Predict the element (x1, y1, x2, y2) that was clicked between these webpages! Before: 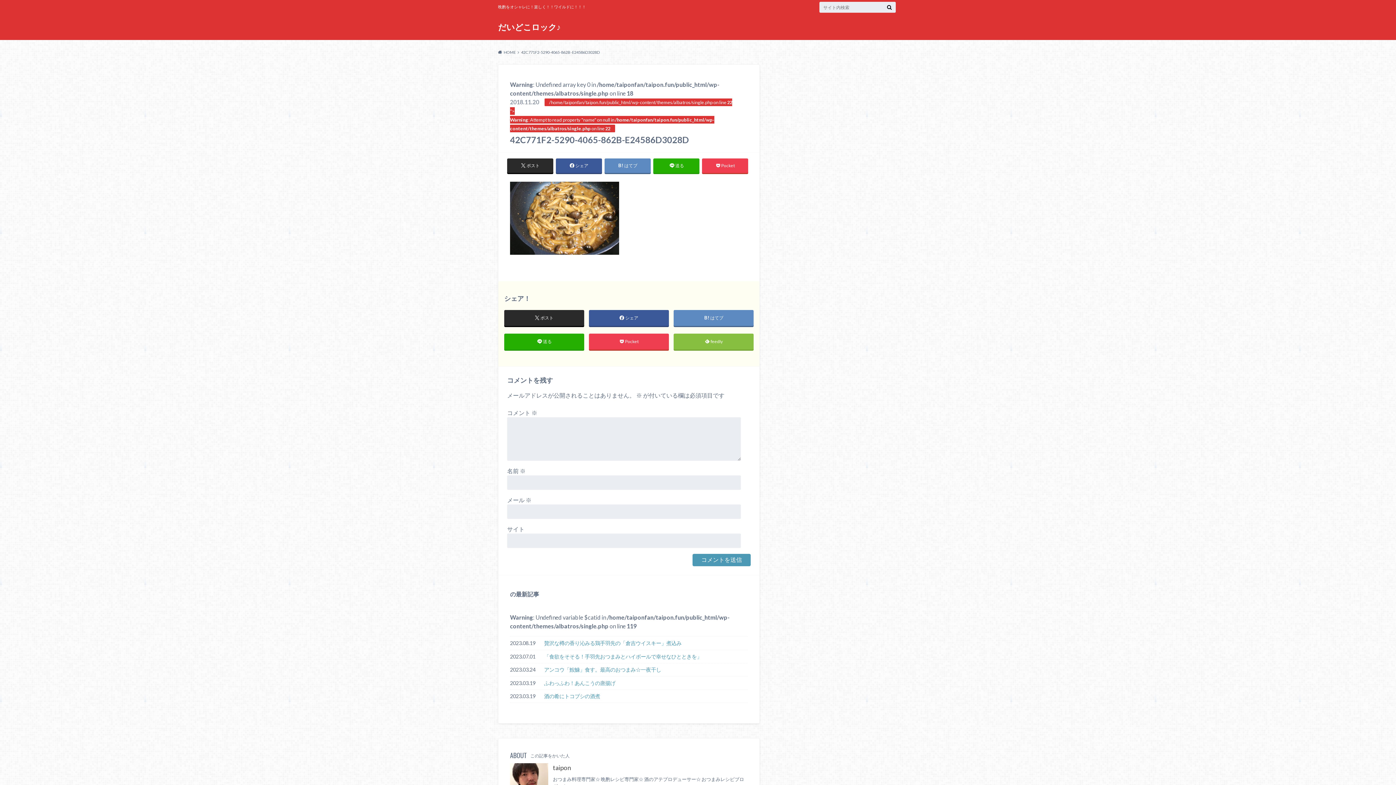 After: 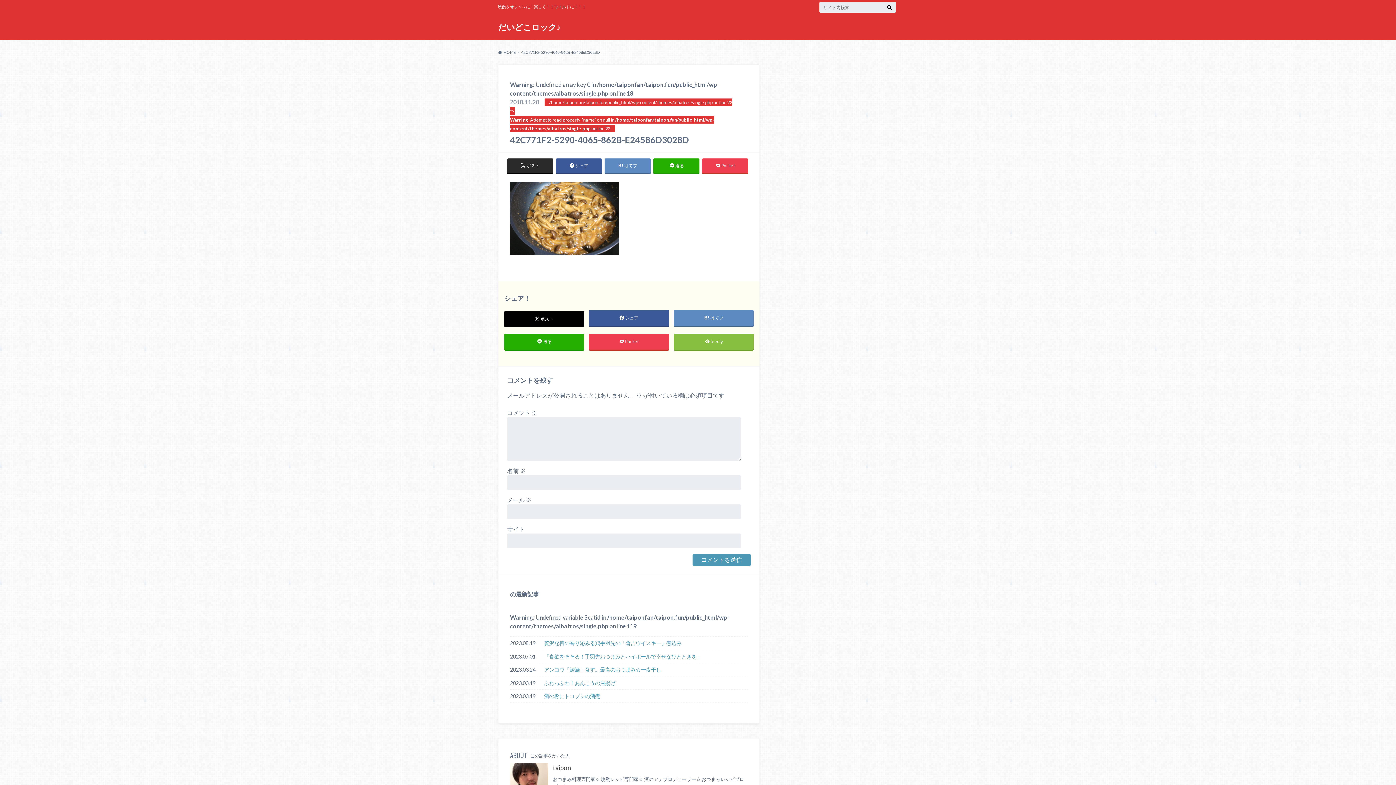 Action: bbox: (504, 310, 584, 326) label: ポスト